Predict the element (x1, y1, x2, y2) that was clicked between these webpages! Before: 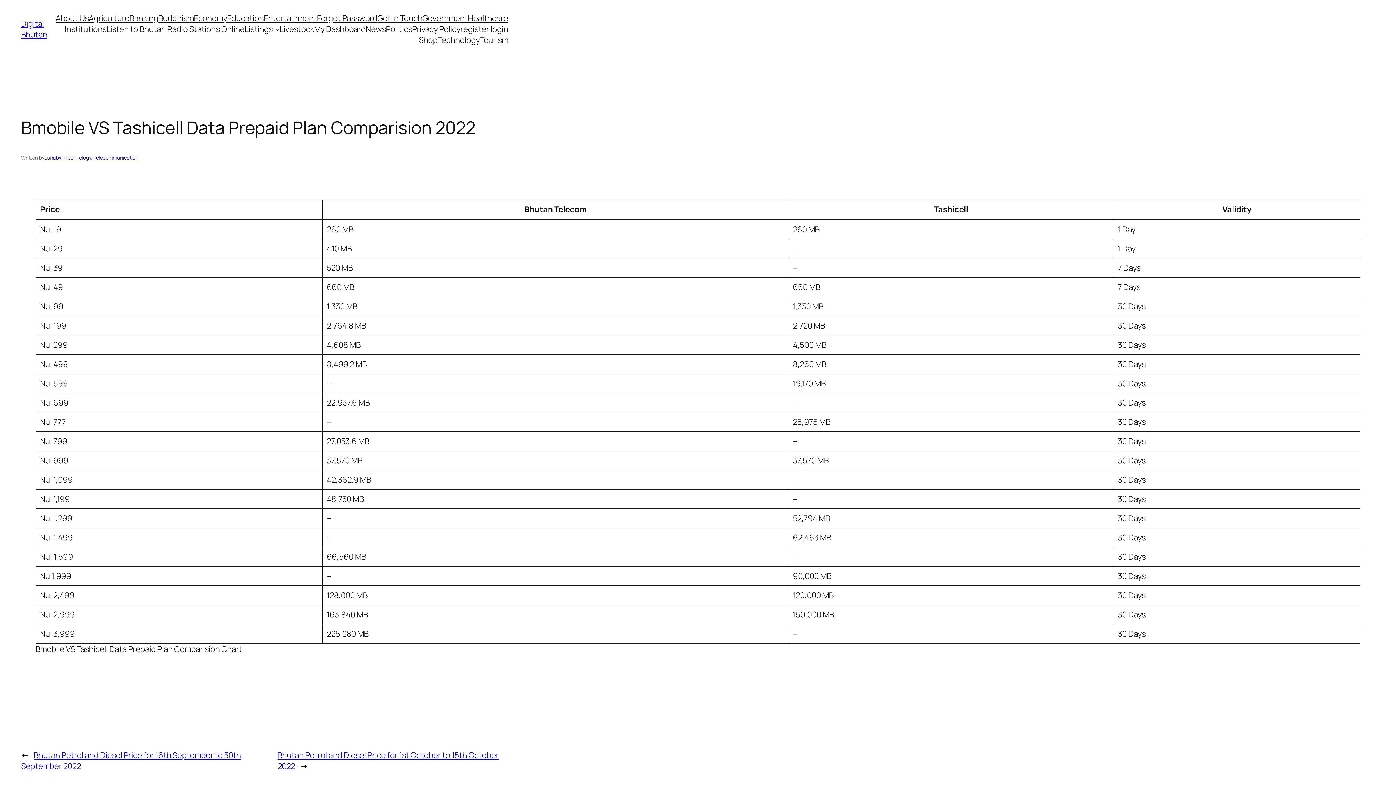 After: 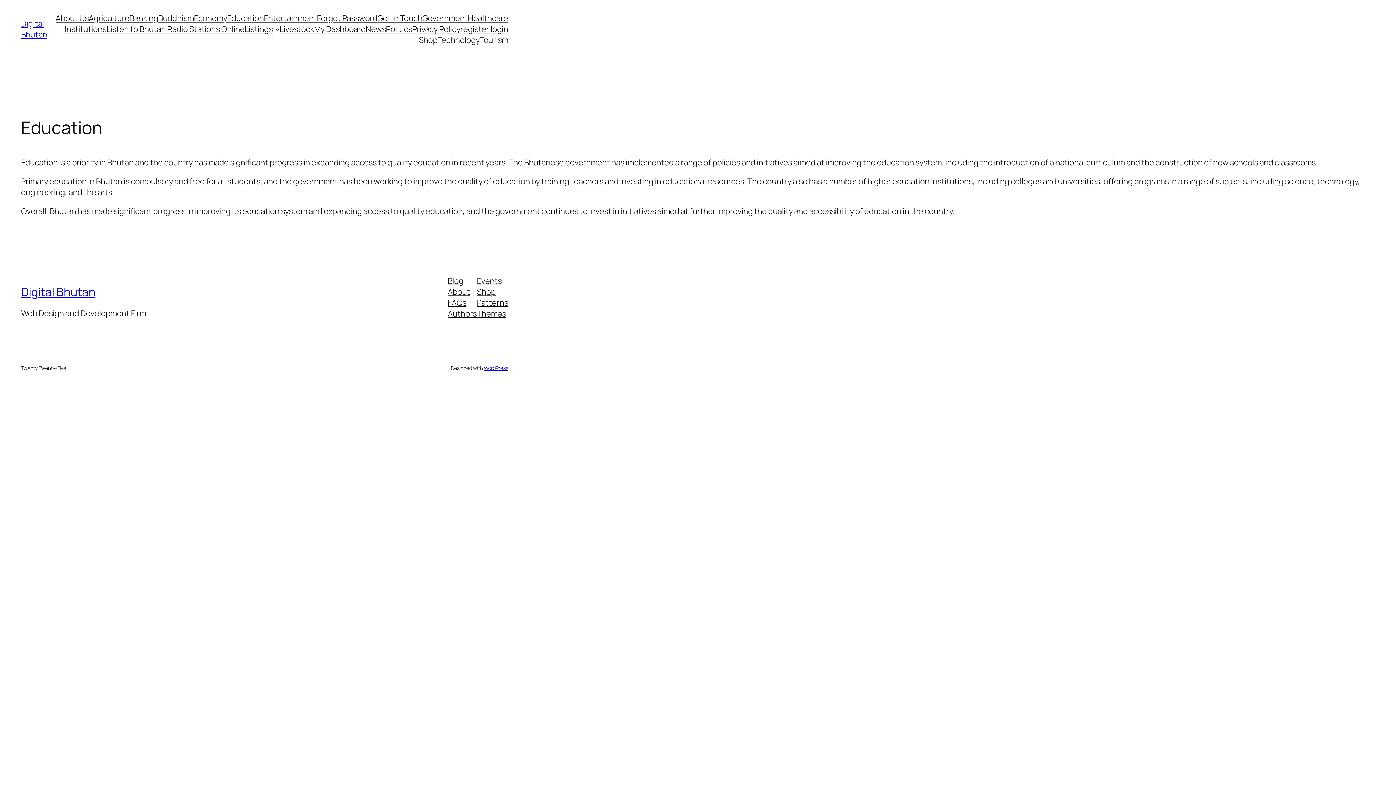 Action: label: Education bbox: (227, 12, 263, 23)